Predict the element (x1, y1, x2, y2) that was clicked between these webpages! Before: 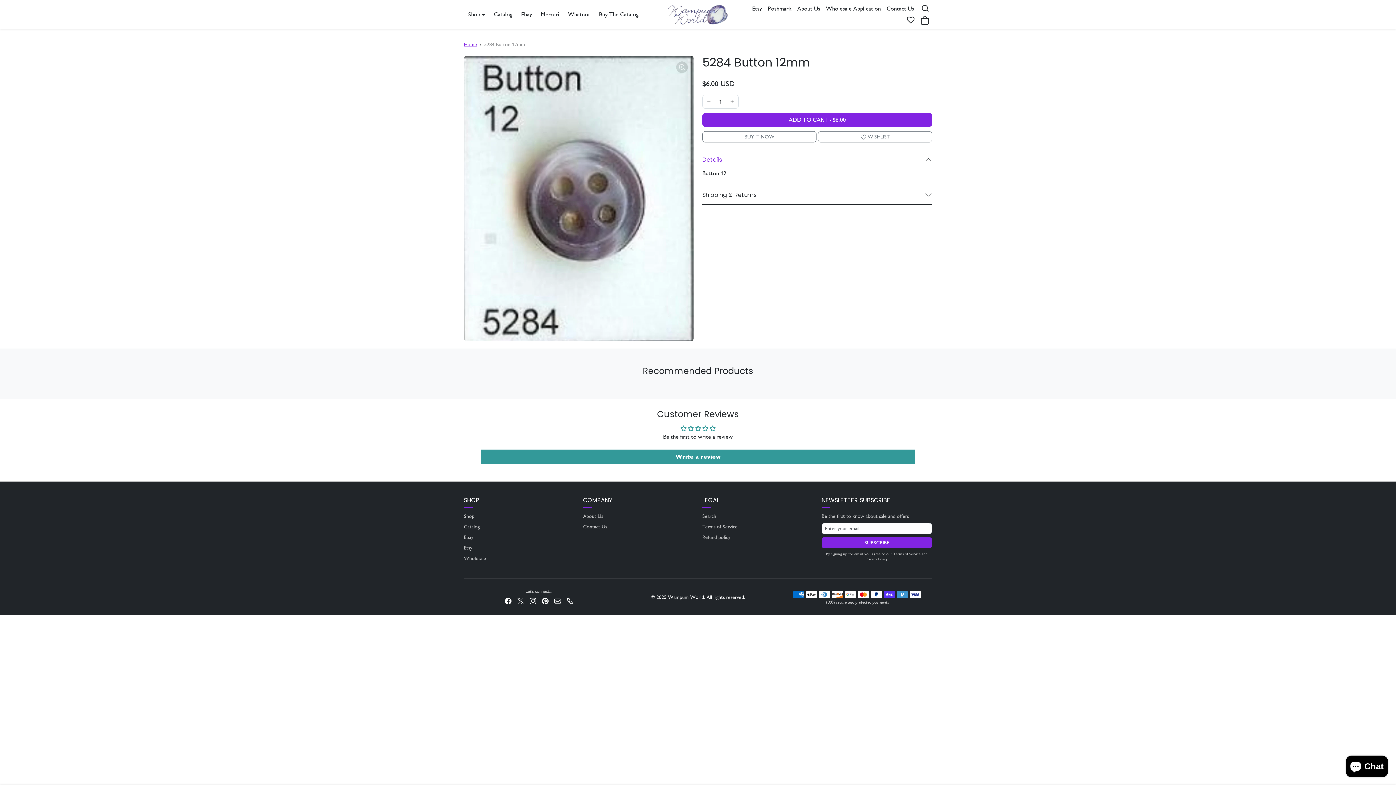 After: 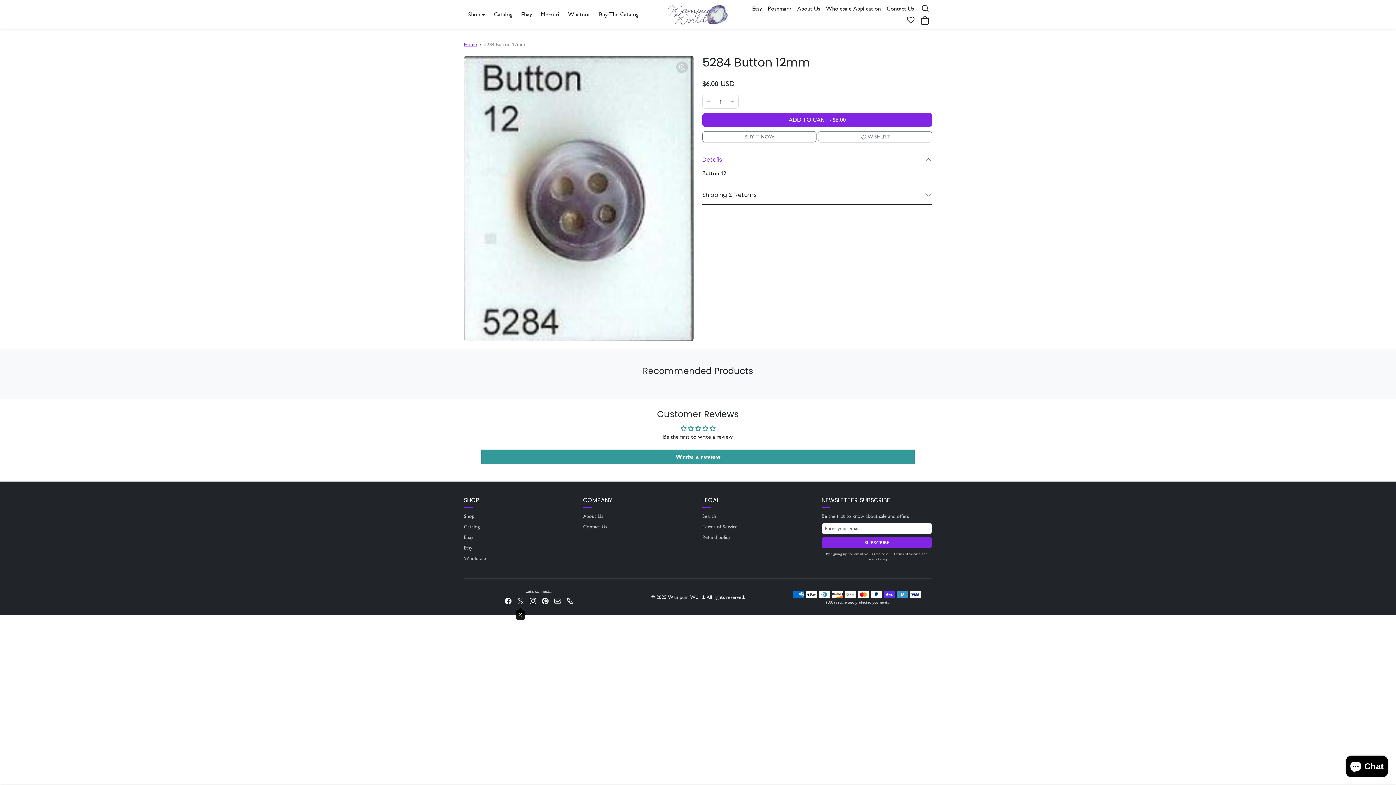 Action: label: X bbox: (514, 594, 526, 607)